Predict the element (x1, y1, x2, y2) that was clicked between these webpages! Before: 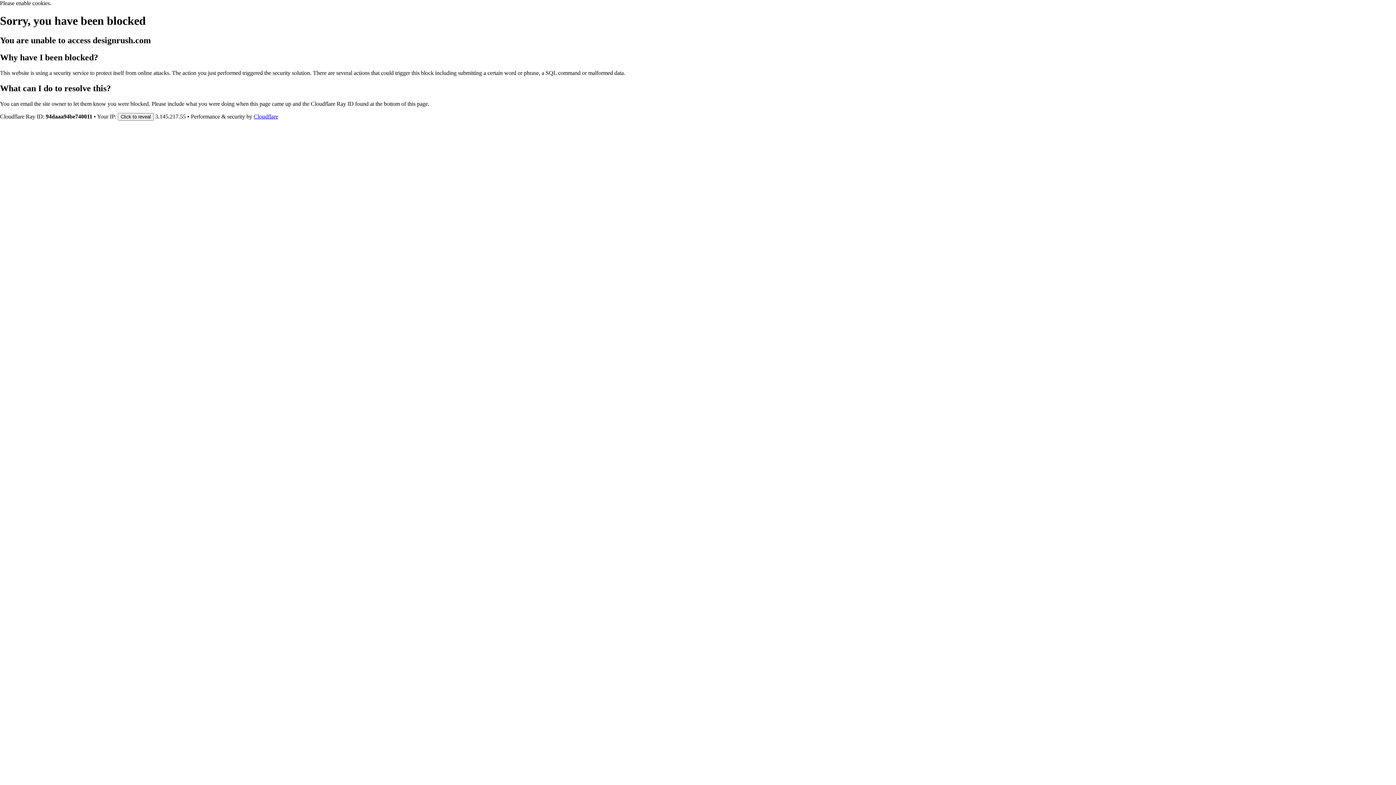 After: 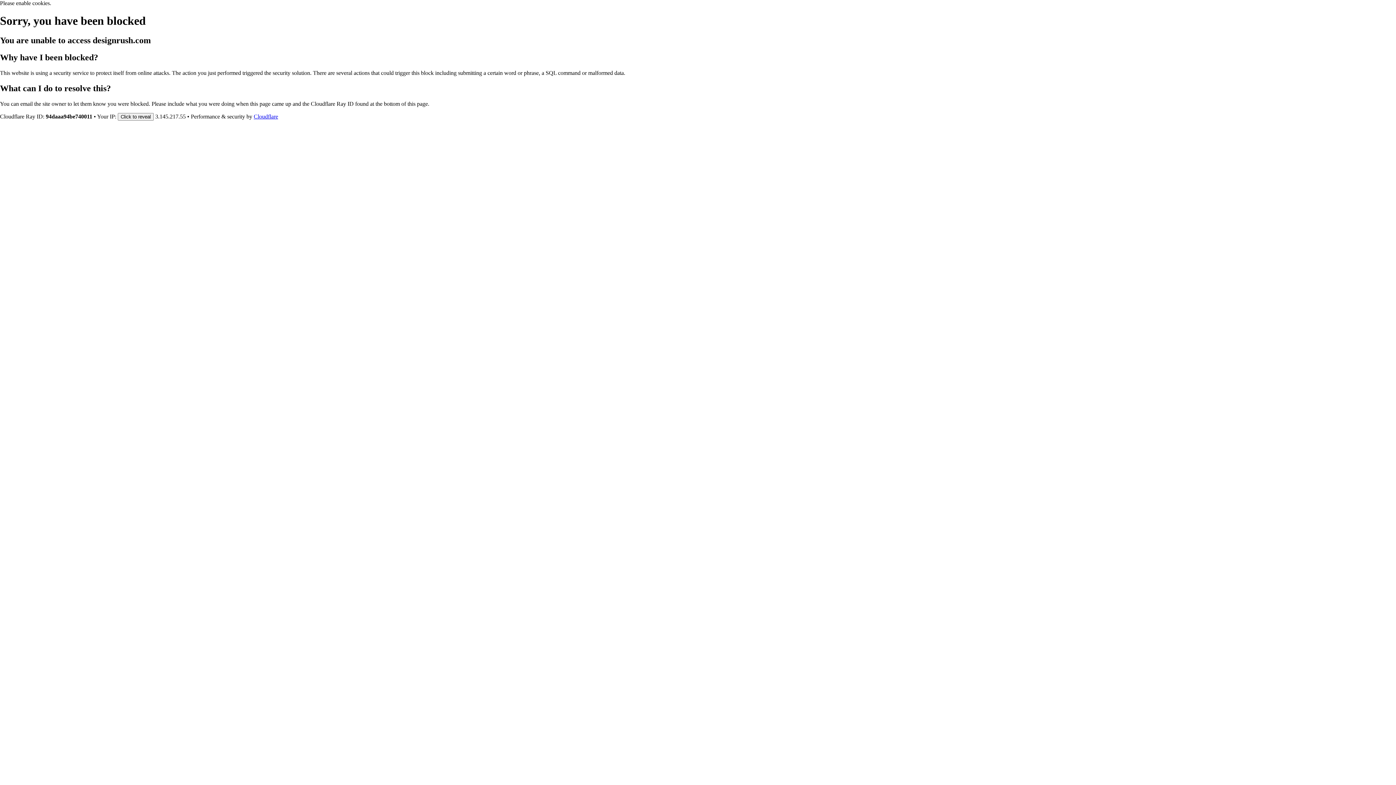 Action: label: Cloudflare bbox: (253, 113, 278, 119)